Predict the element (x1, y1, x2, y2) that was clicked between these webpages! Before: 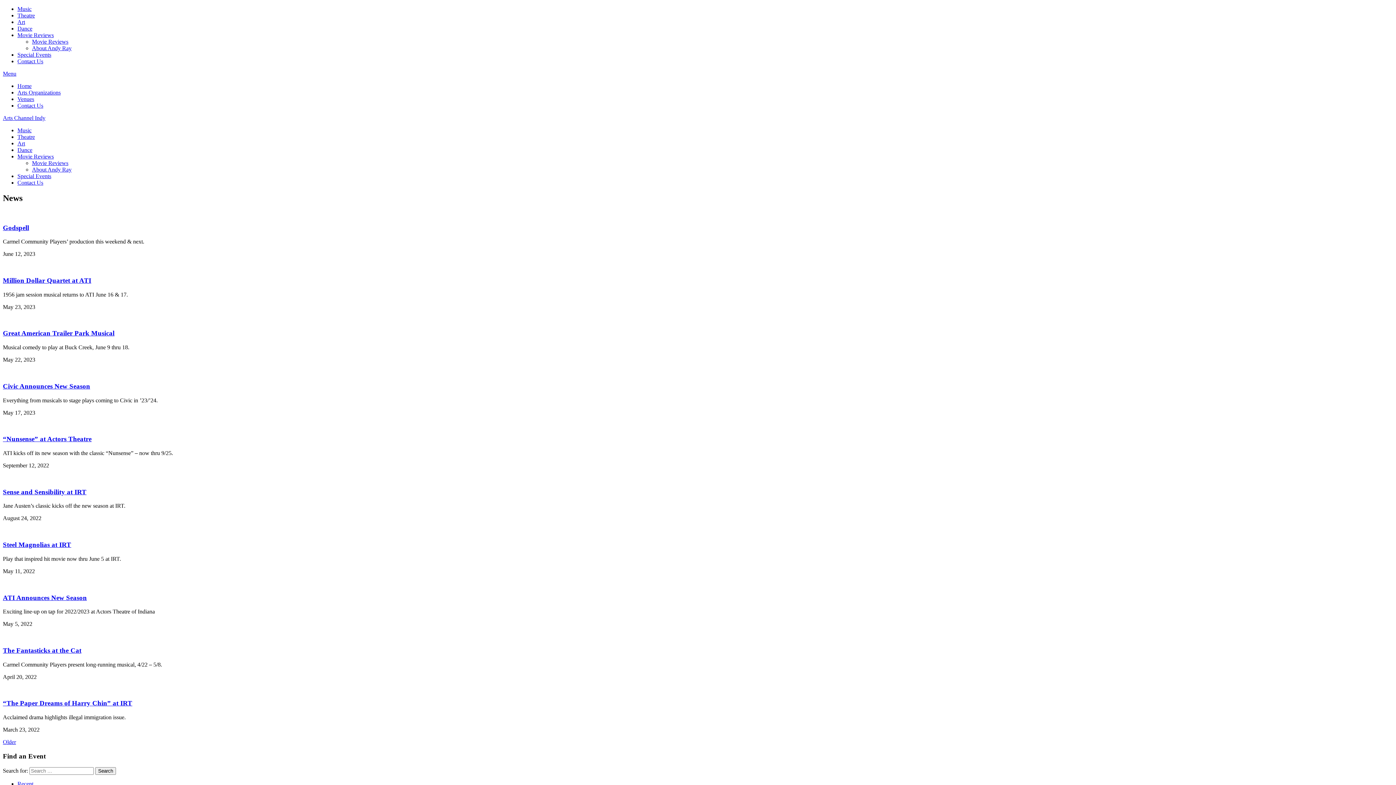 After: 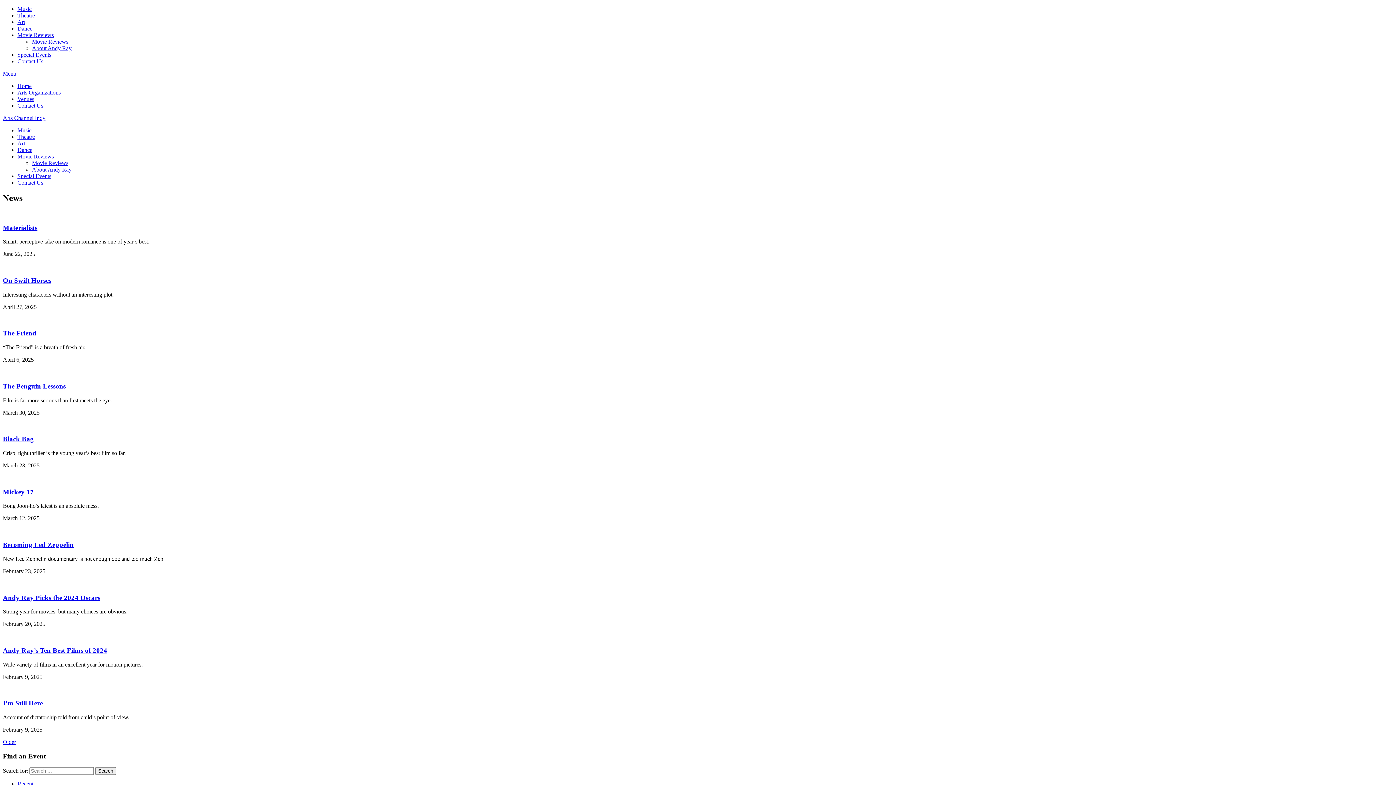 Action: bbox: (32, 38, 68, 44) label: Movie Reviews